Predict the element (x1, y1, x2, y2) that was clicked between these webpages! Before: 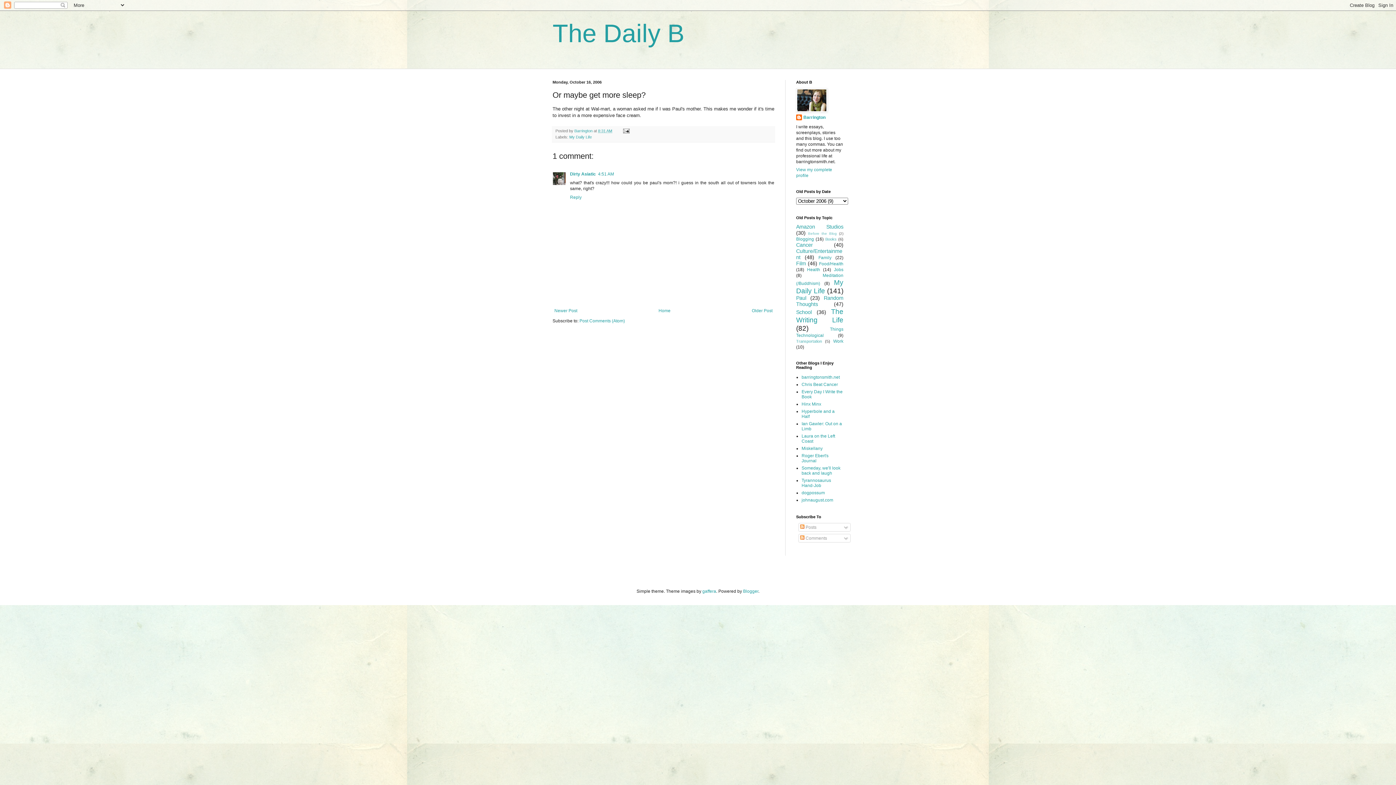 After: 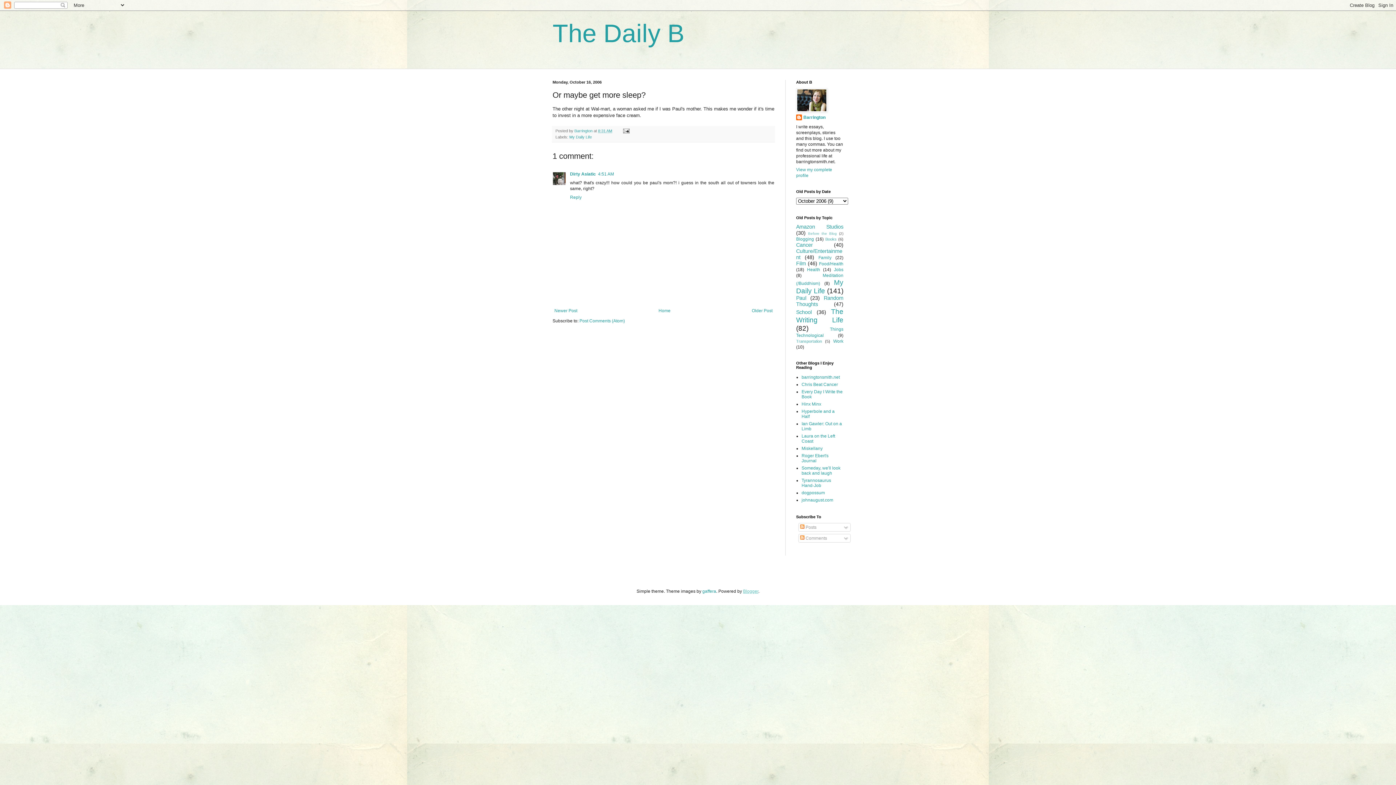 Action: label: Blogger bbox: (743, 589, 758, 594)